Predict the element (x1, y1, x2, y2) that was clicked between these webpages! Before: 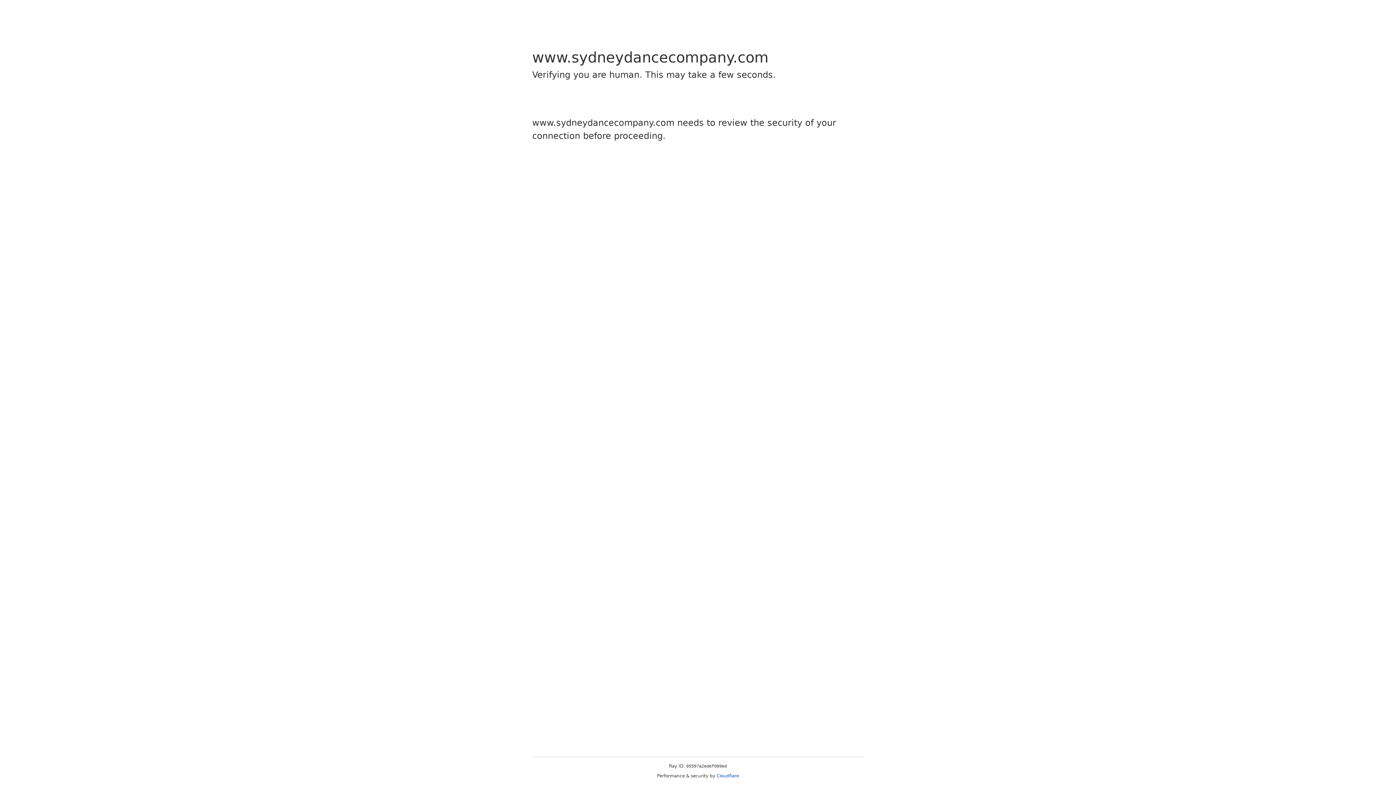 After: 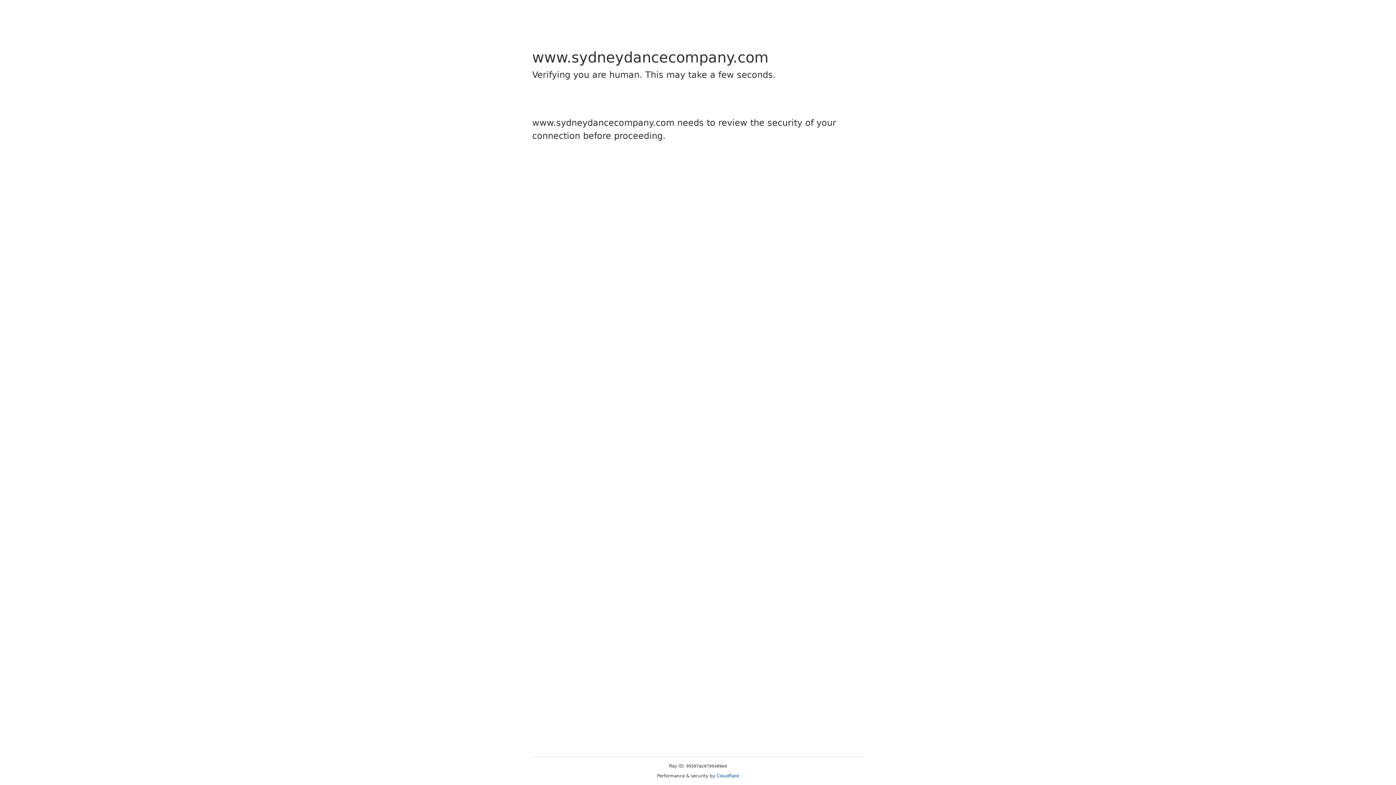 Action: label: Cloudflare bbox: (716, 773, 739, 778)